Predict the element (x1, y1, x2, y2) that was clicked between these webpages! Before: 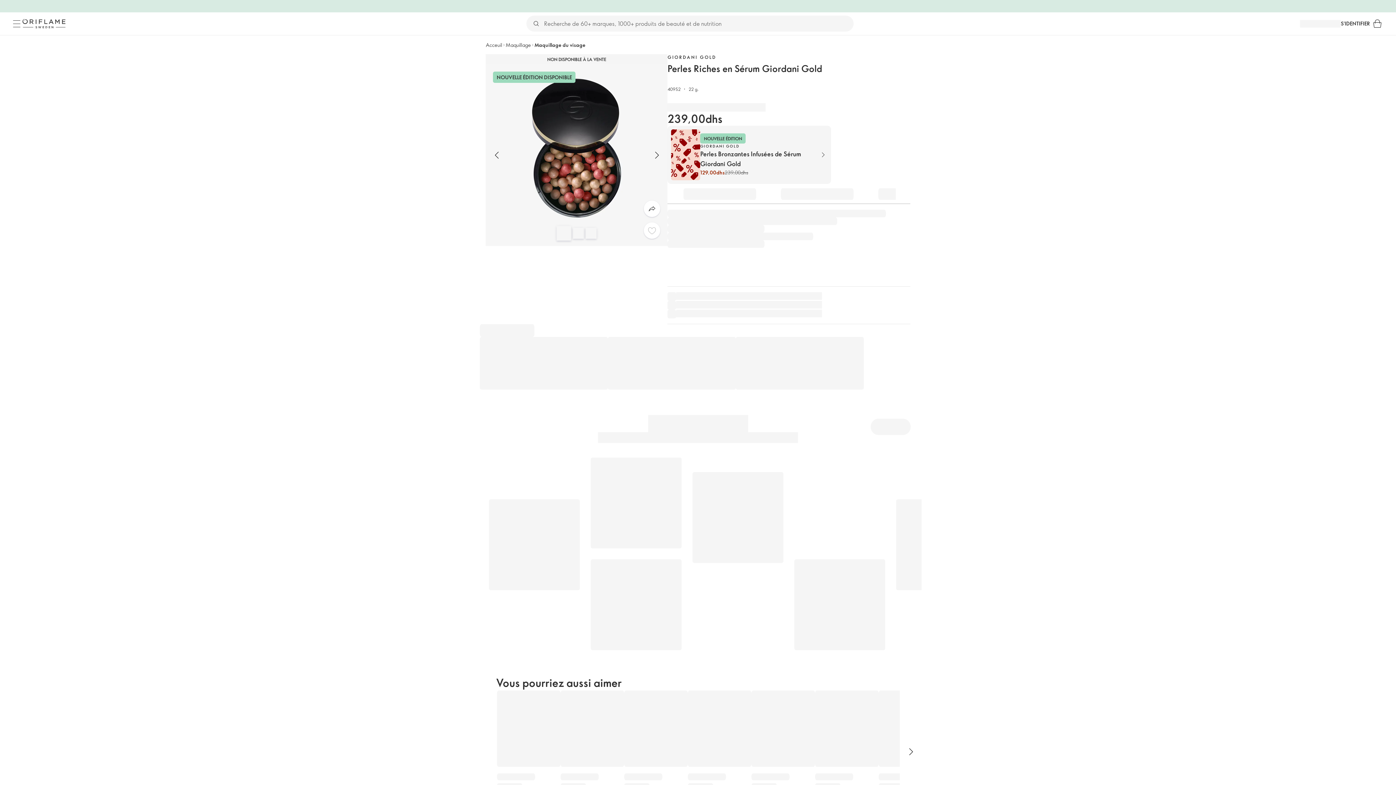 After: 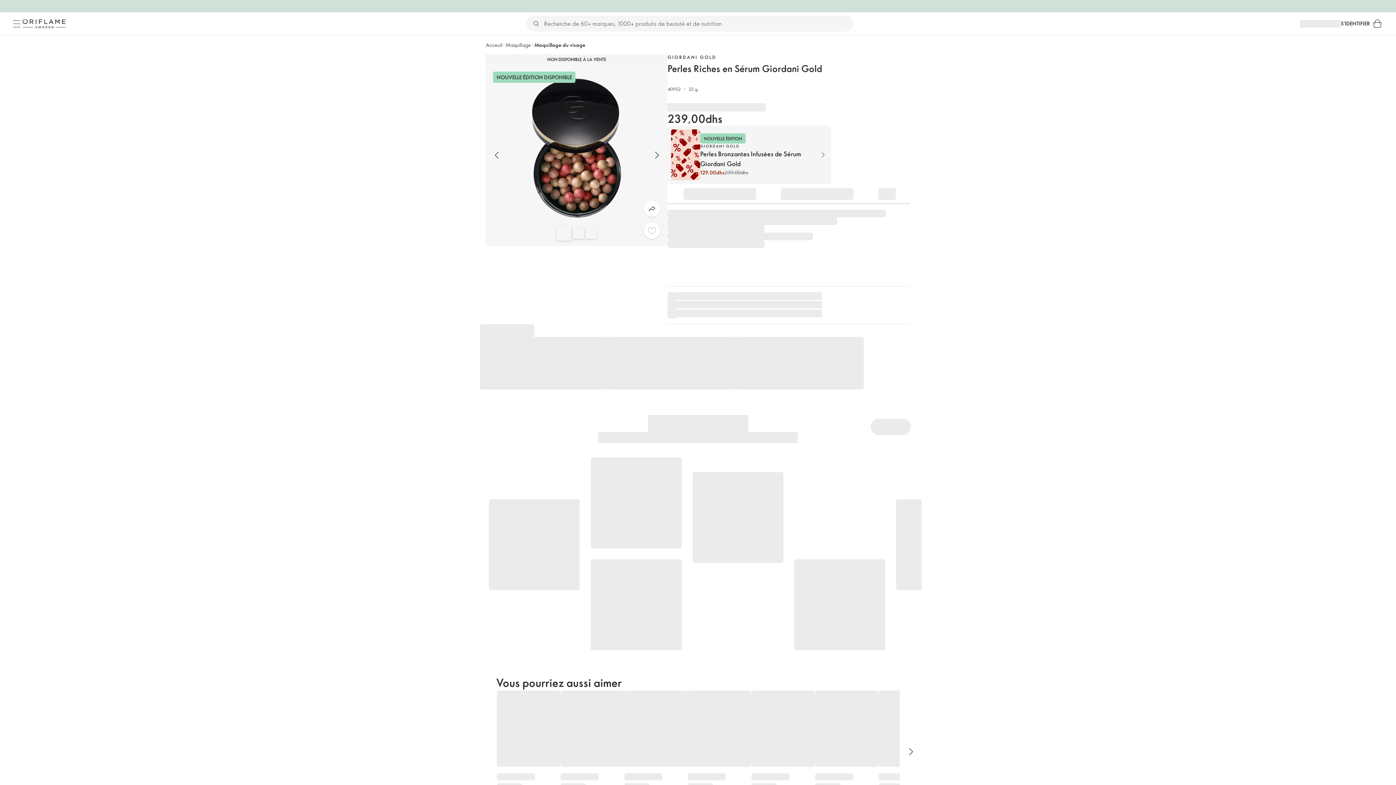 Action: bbox: (682, 184, 757, 204)